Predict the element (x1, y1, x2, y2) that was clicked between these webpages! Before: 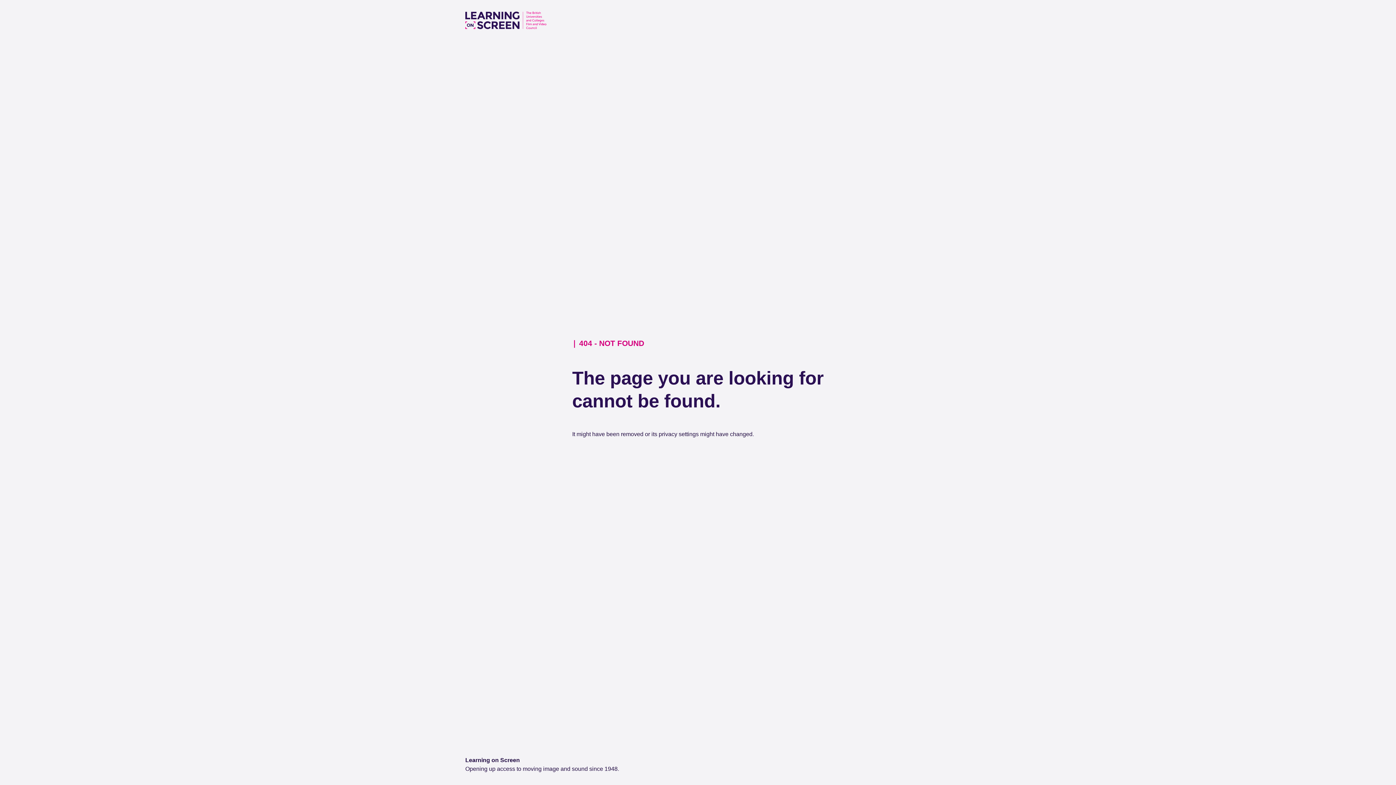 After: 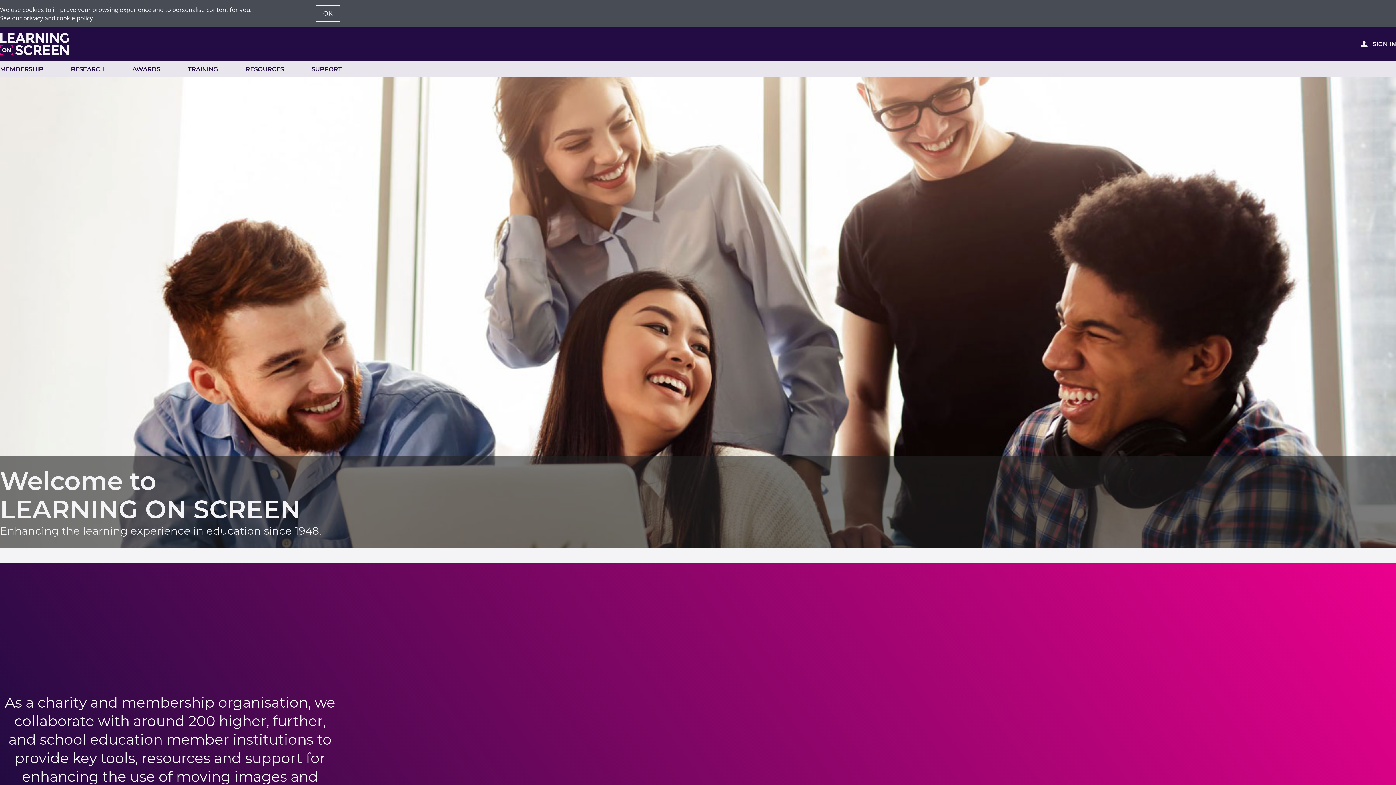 Action: bbox: (465, 24, 546, 30)